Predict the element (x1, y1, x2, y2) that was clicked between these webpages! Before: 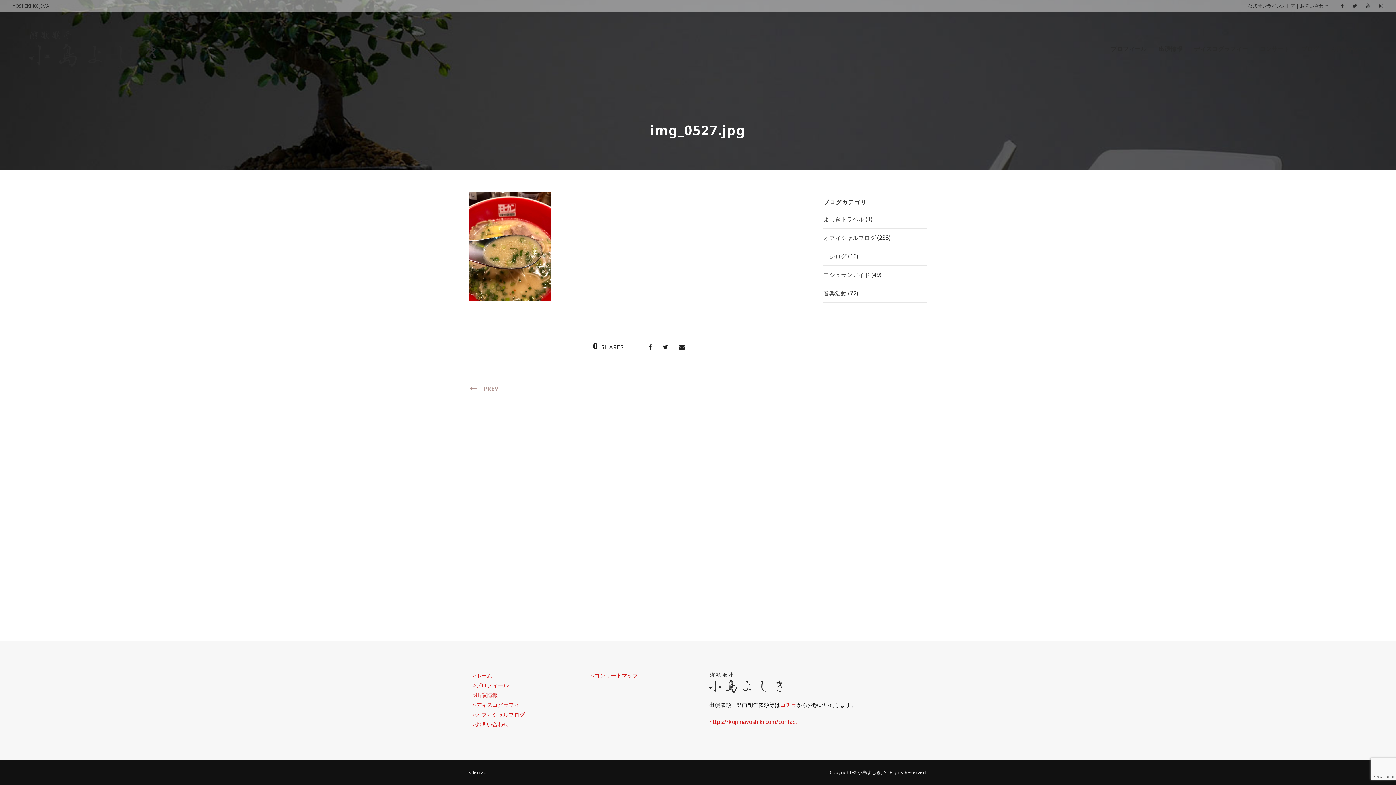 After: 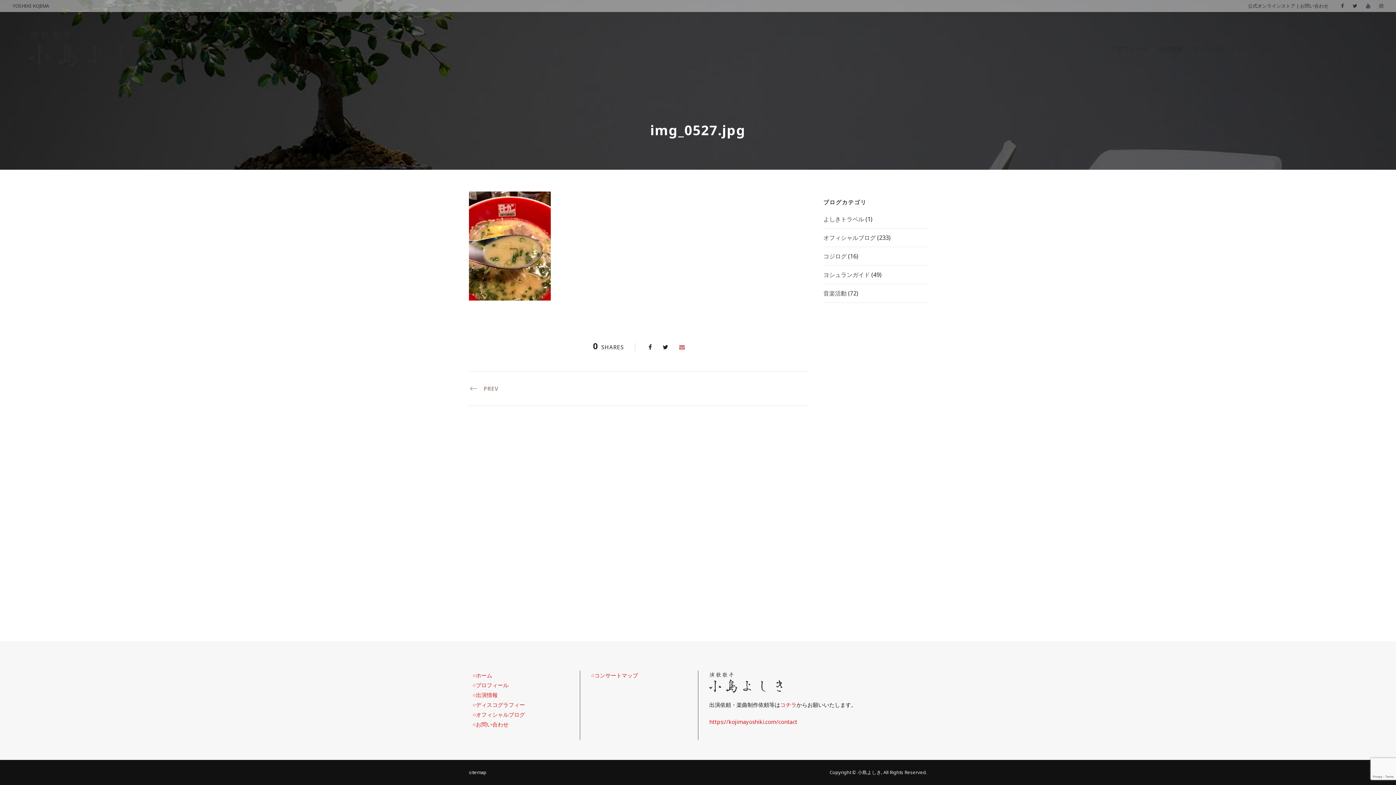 Action: bbox: (679, 343, 685, 351)